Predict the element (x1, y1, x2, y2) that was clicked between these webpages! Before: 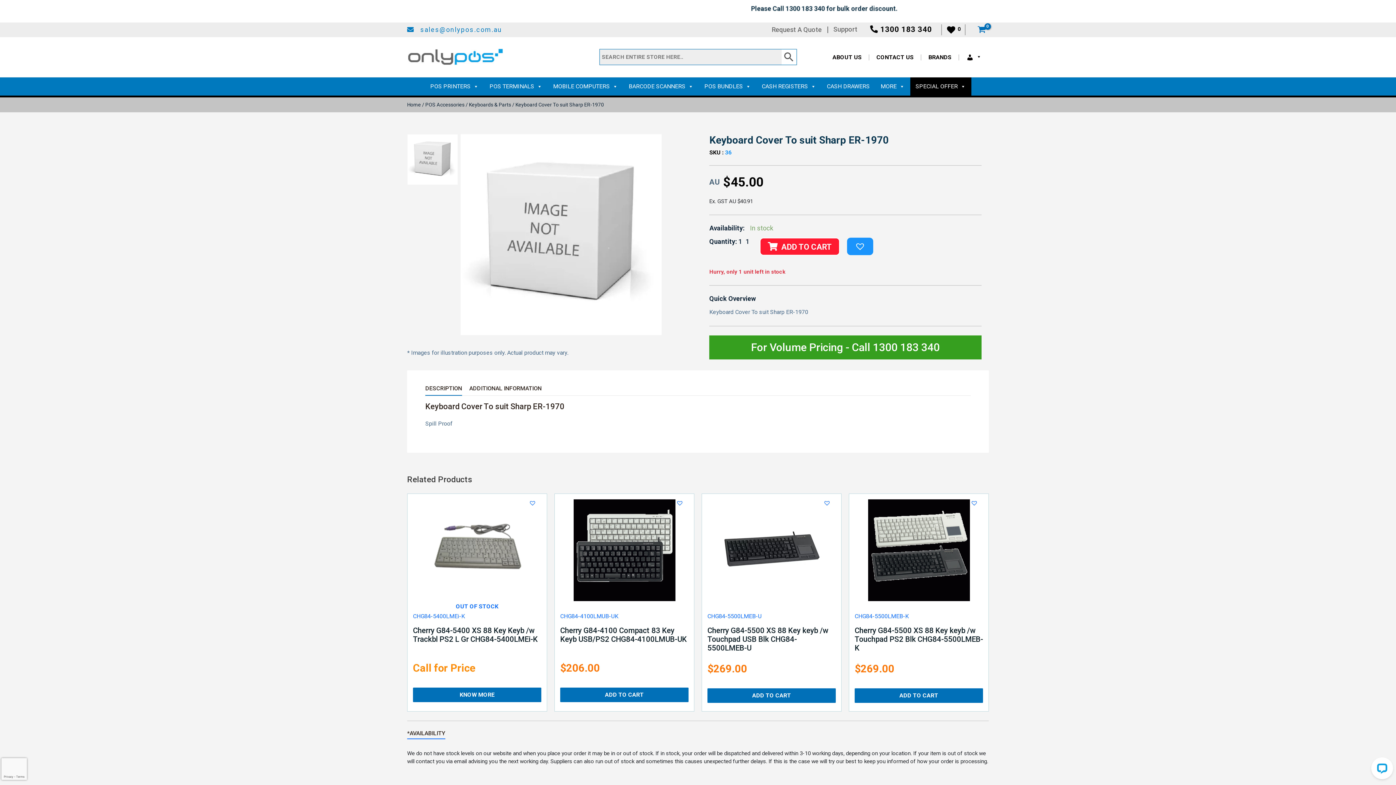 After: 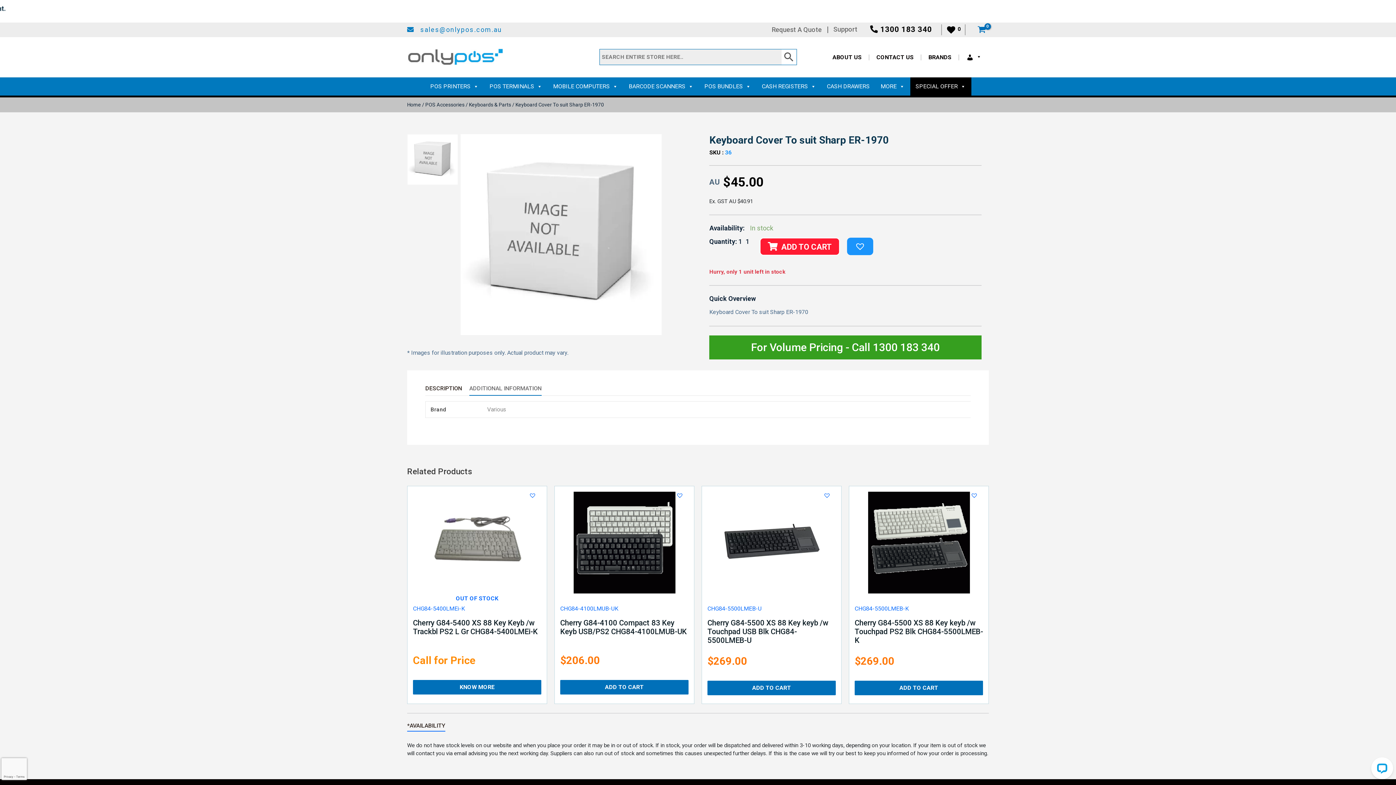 Action: label: ADDITIONAL INFORMATION bbox: (469, 381, 541, 395)